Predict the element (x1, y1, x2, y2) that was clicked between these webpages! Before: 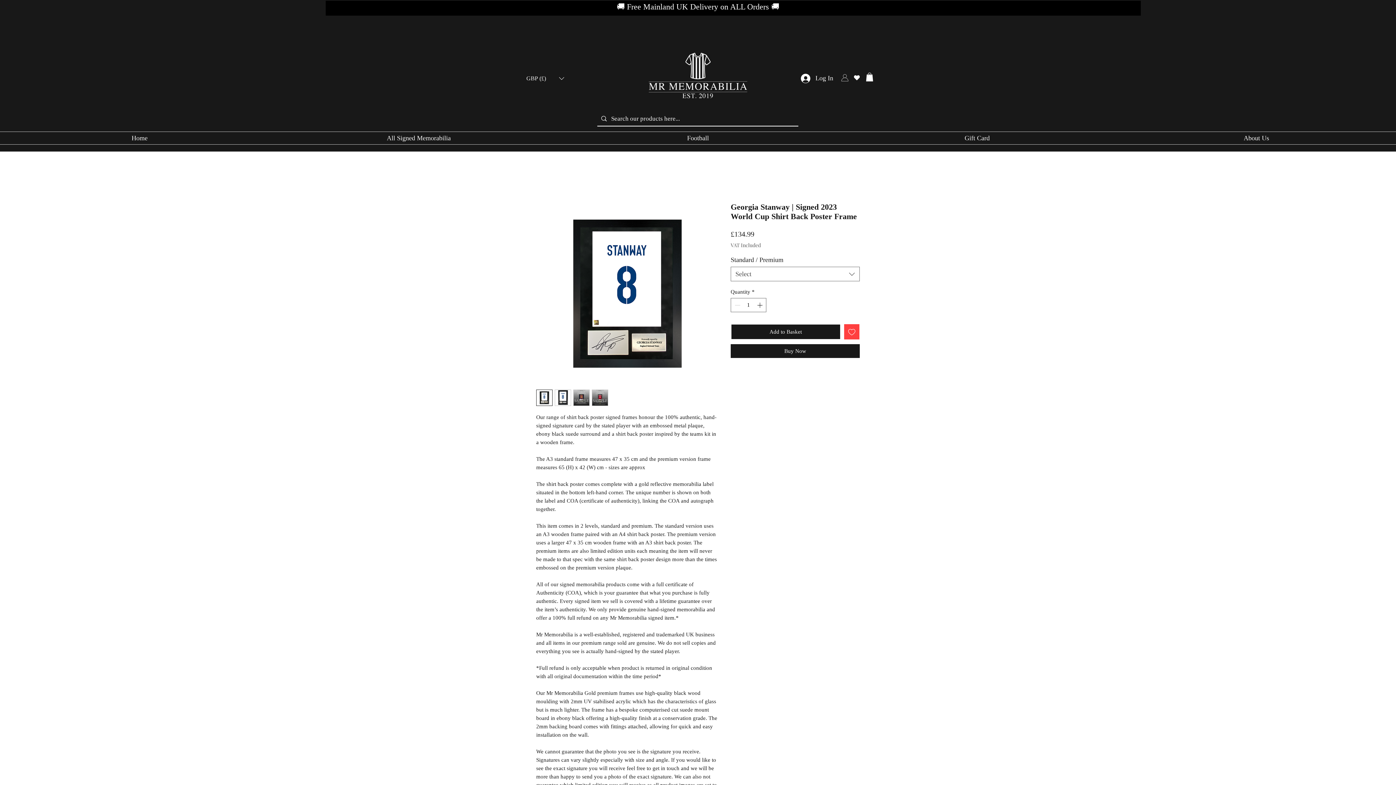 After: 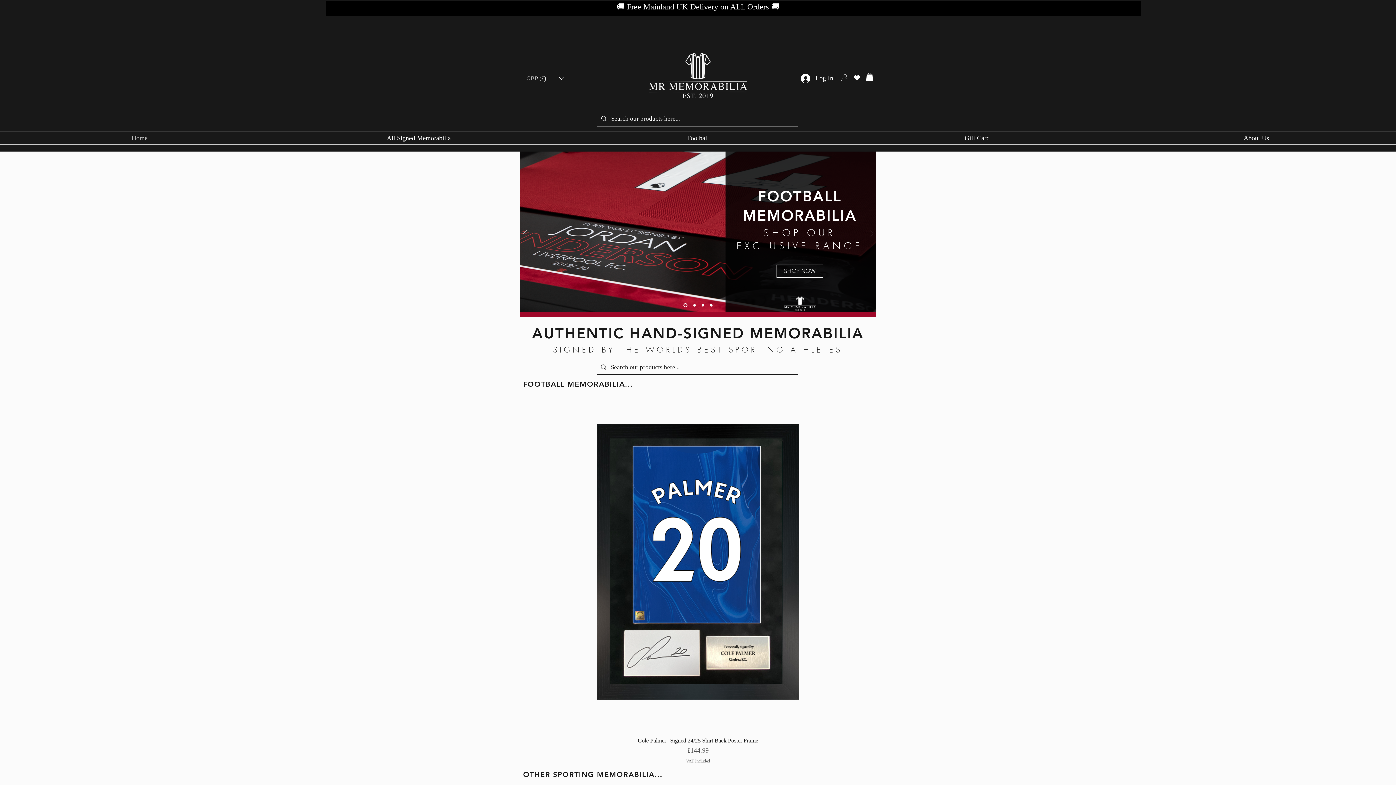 Action: label: Home bbox: (0, 132, 279, 144)